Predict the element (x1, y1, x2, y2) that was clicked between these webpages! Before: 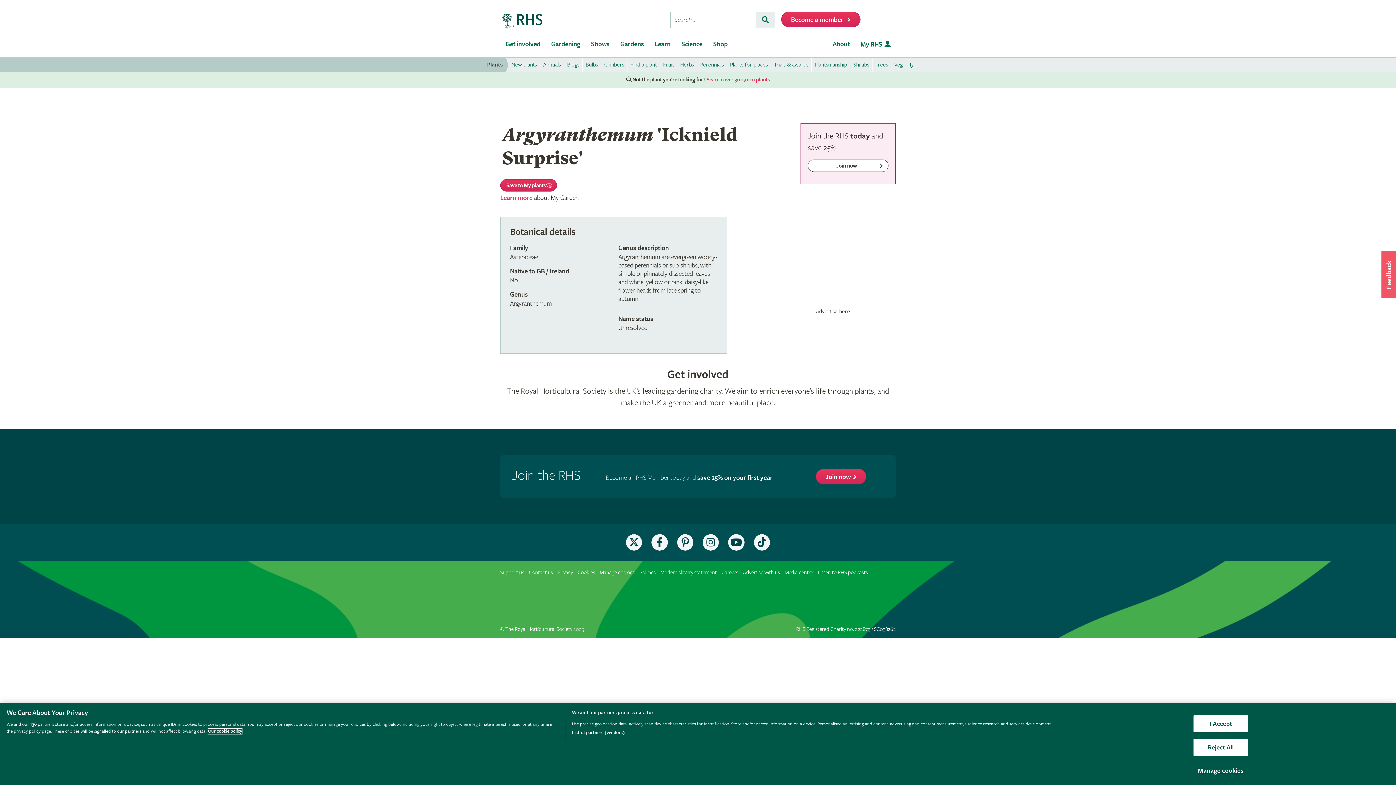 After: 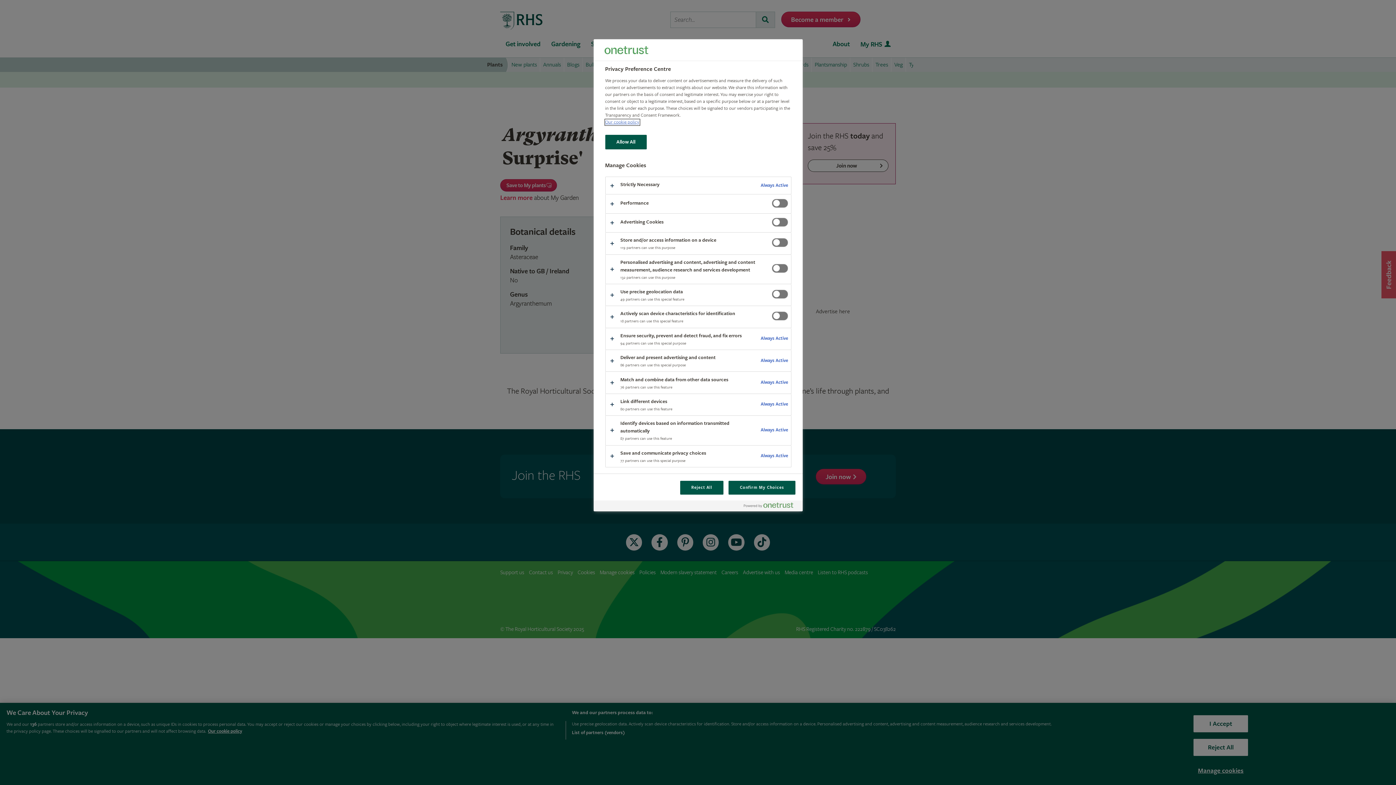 Action: bbox: (1193, 762, 1248, 779) label: Manage cookies